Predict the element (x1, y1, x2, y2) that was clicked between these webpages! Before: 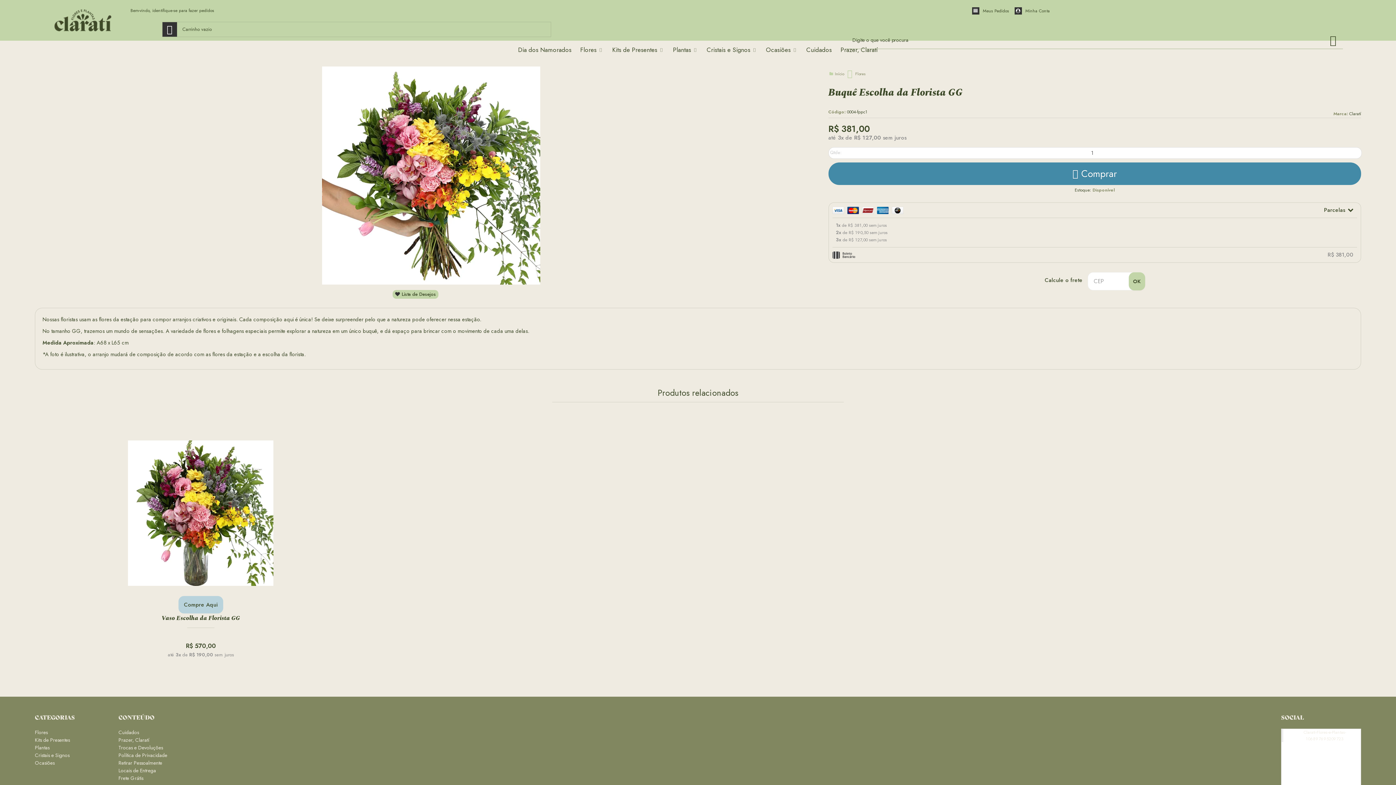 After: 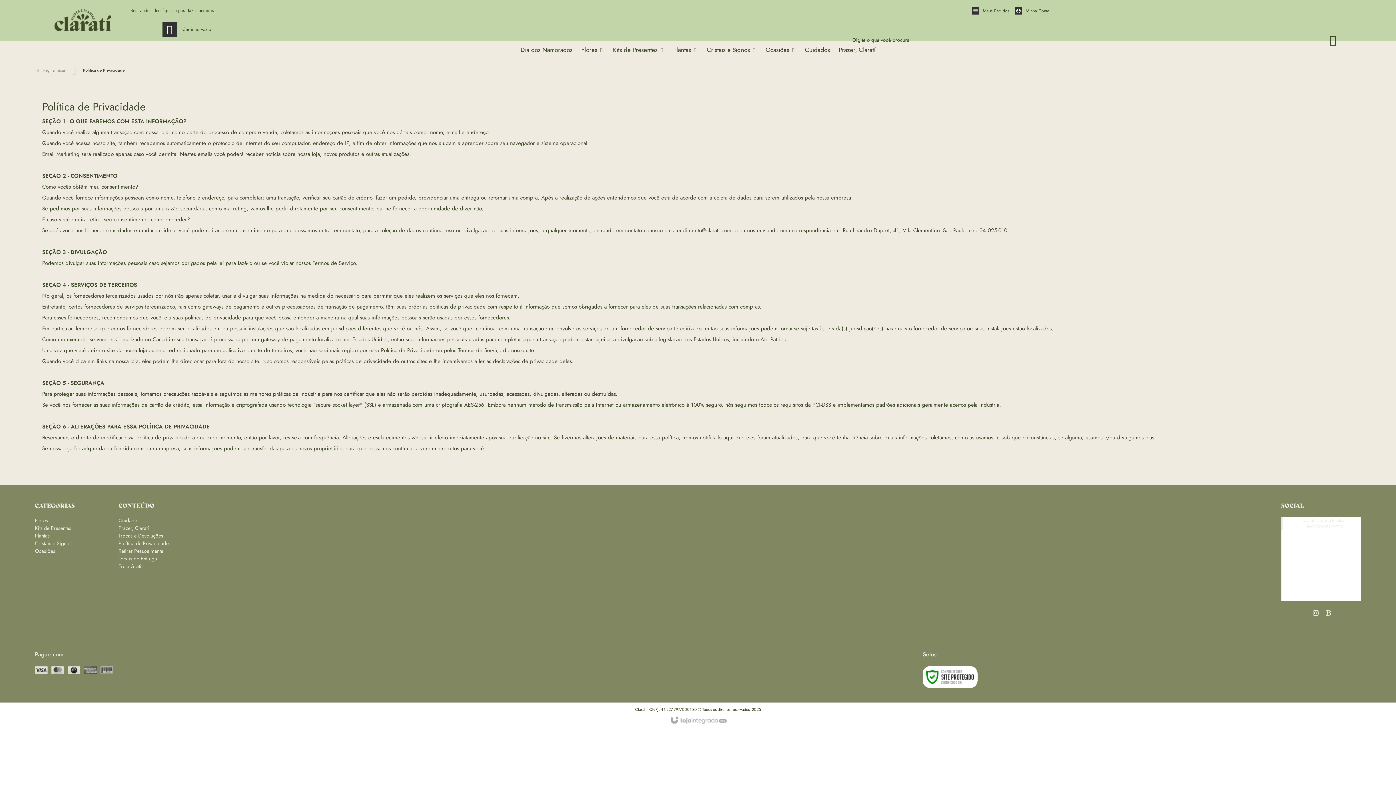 Action: bbox: (118, 752, 167, 759) label: Política de Privacidade